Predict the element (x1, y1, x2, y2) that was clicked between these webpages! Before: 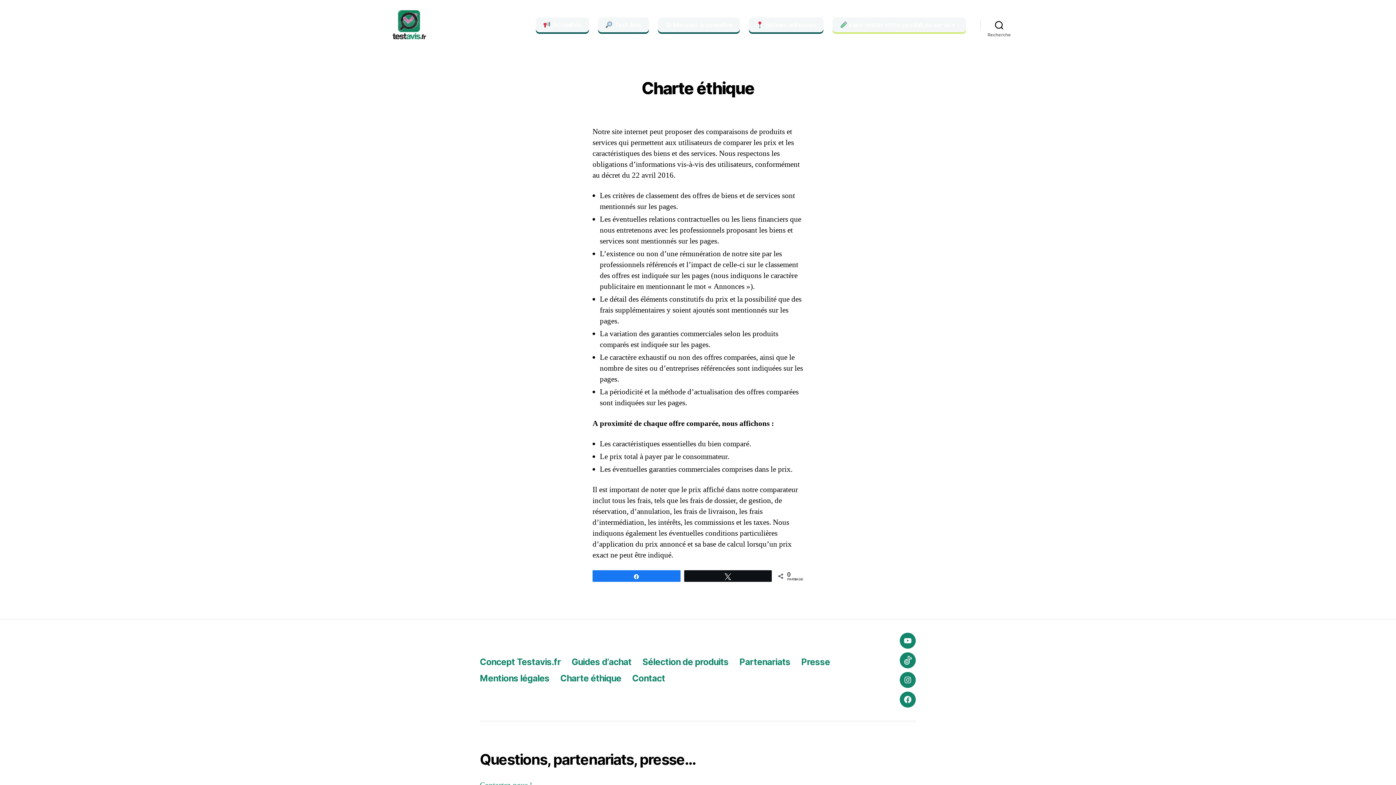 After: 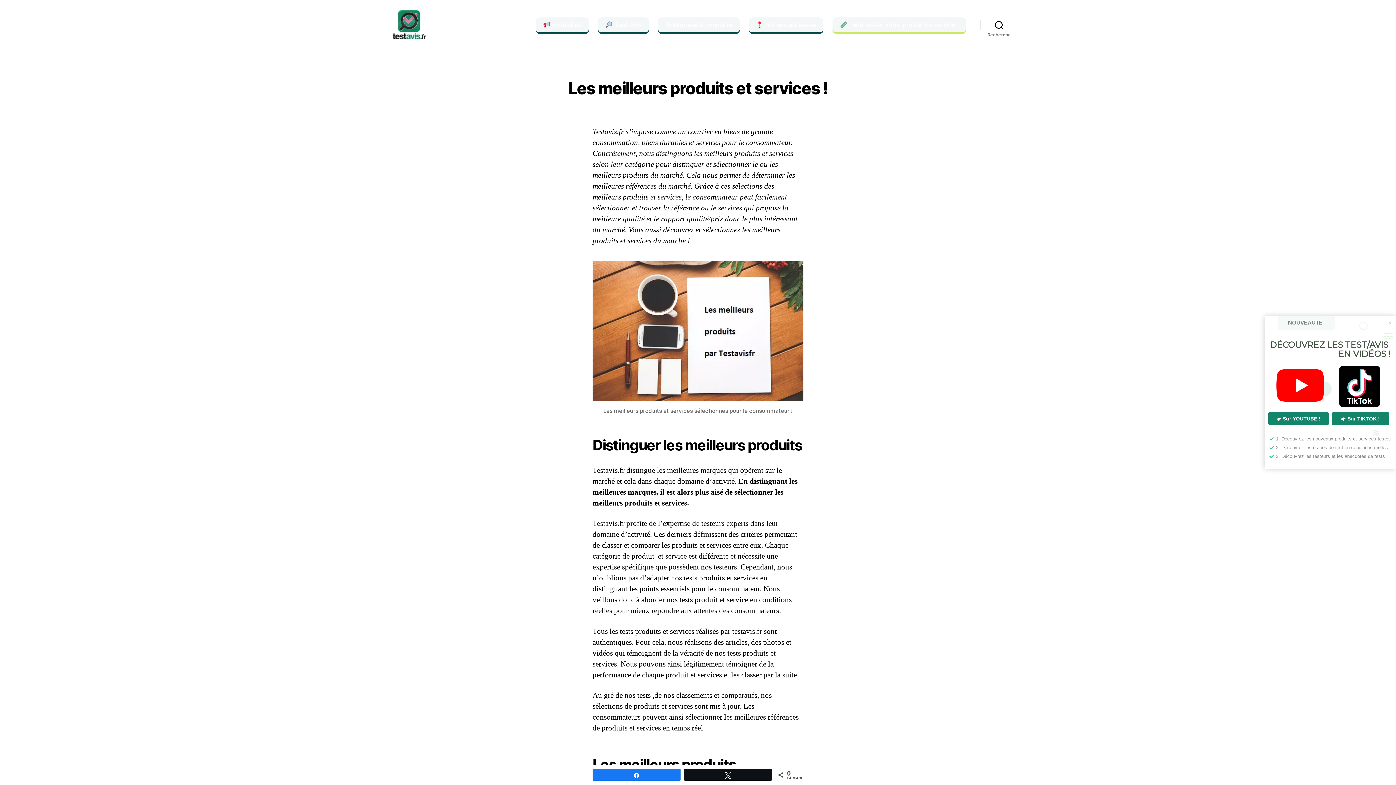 Action: label: Sélection de produits bbox: (642, 657, 728, 667)